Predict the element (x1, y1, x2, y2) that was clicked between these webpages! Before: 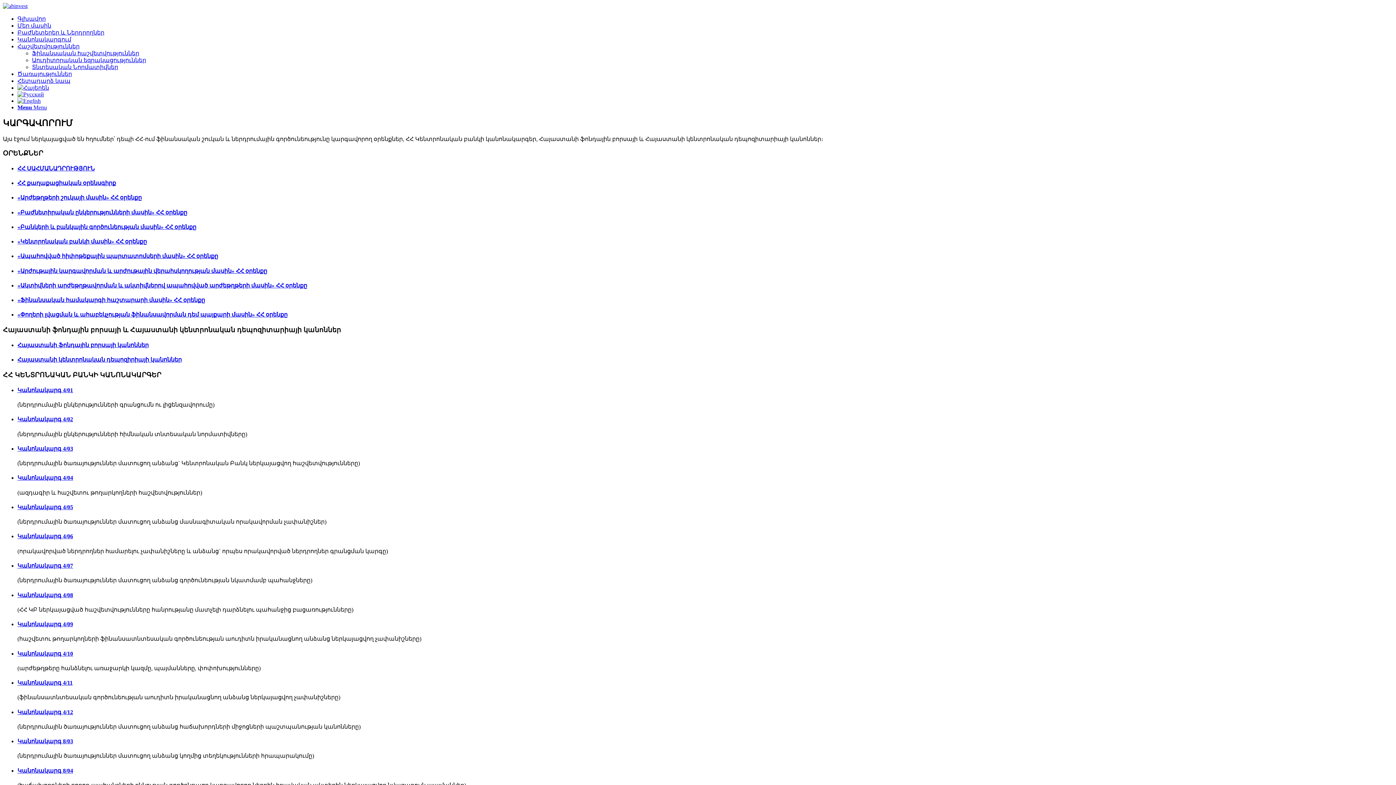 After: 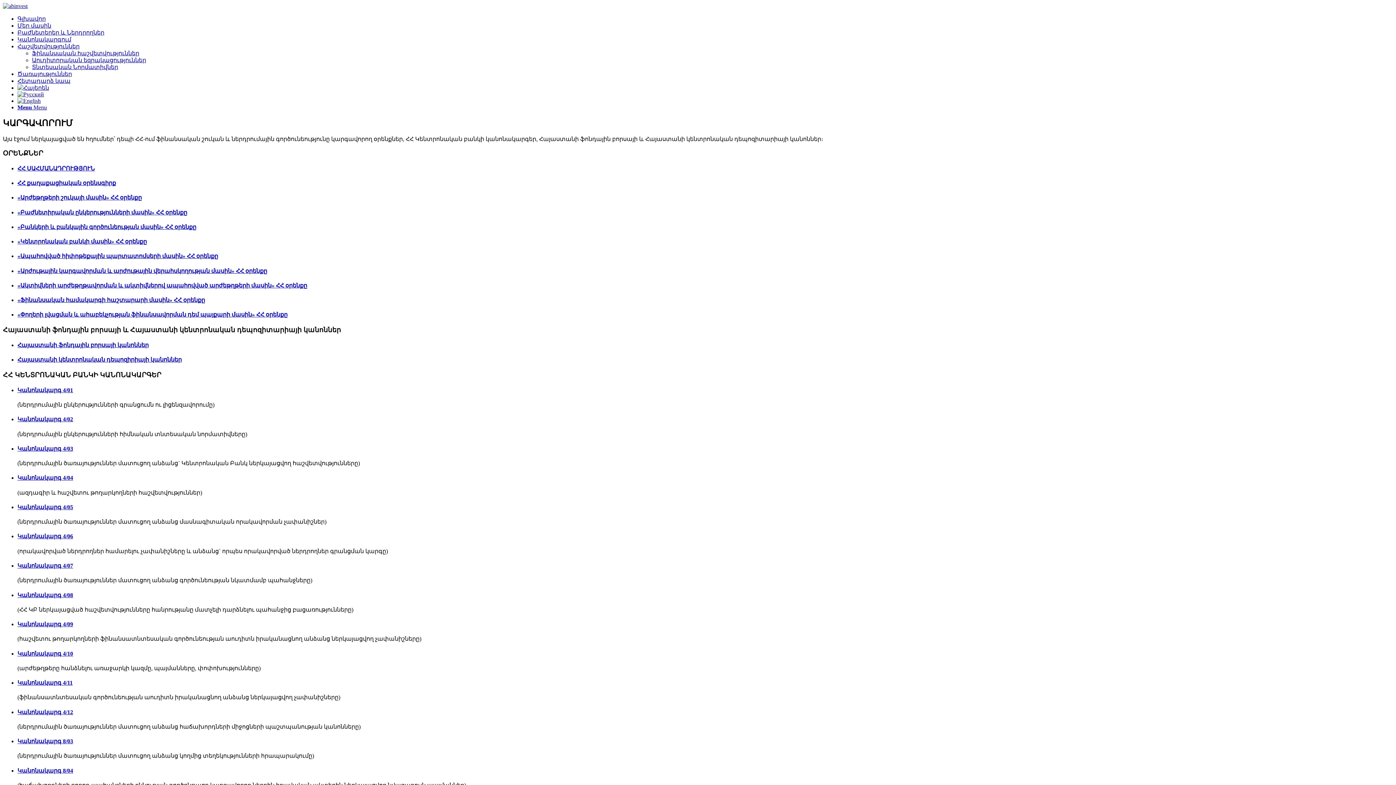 Action: bbox: (17, 680, 72, 686) label: Կանոնակարգ 4/11